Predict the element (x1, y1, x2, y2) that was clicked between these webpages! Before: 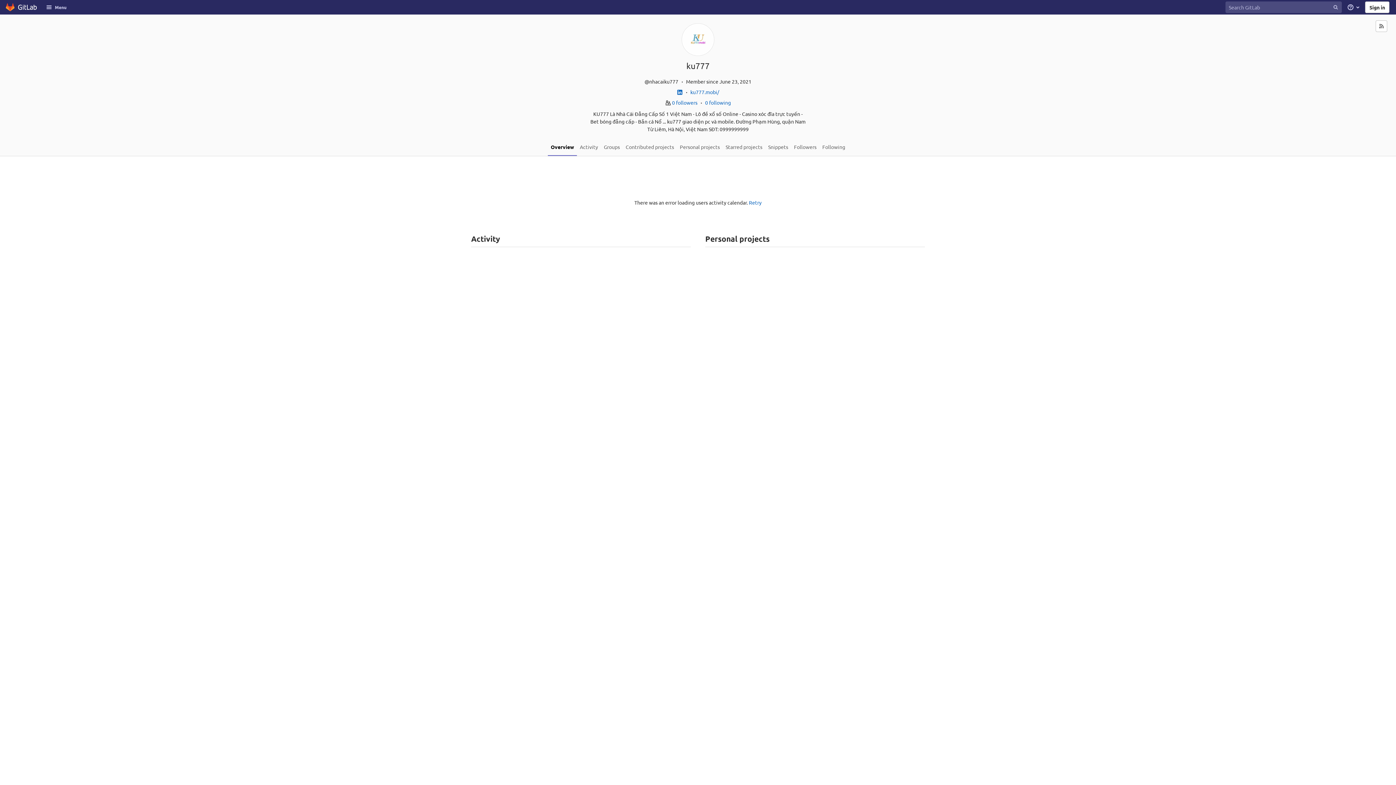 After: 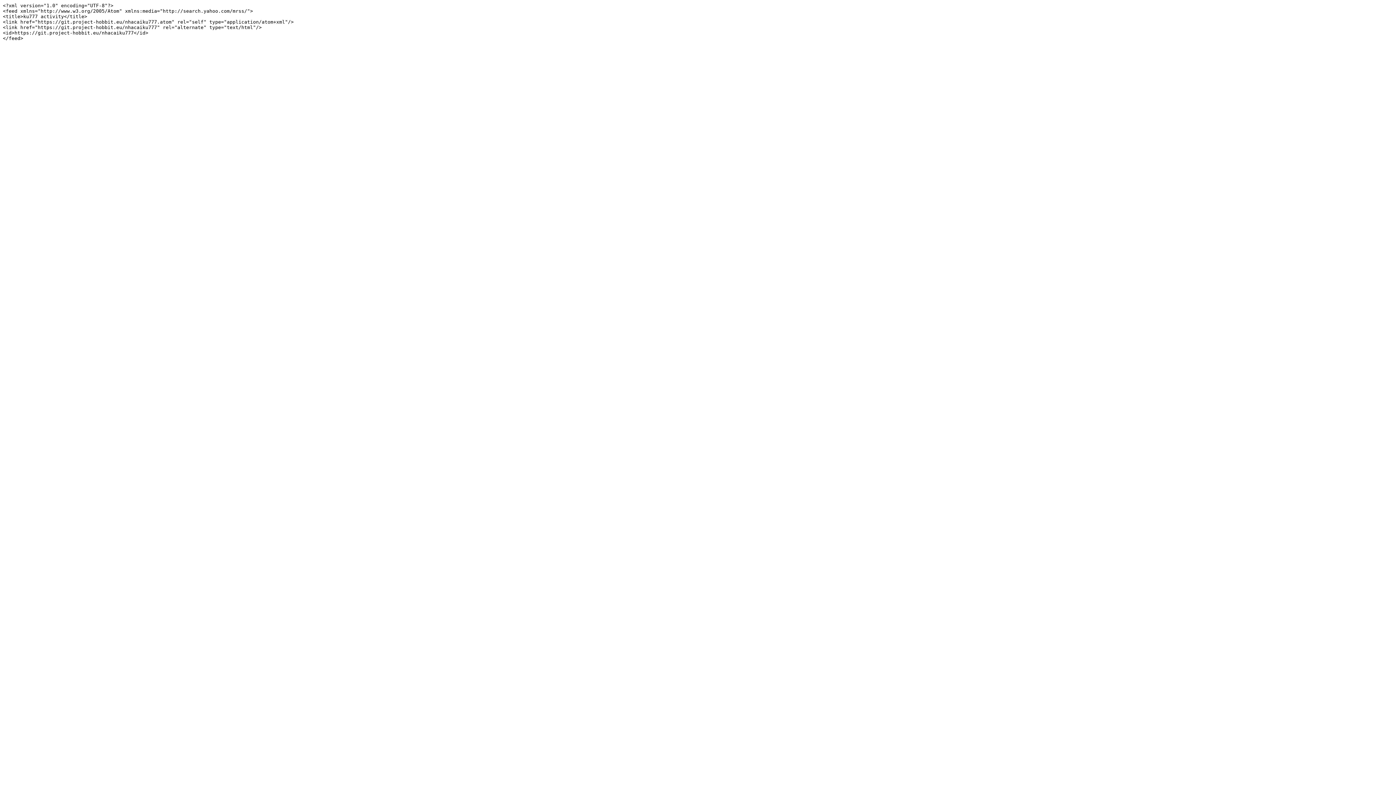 Action: bbox: (1376, 20, 1387, 32)